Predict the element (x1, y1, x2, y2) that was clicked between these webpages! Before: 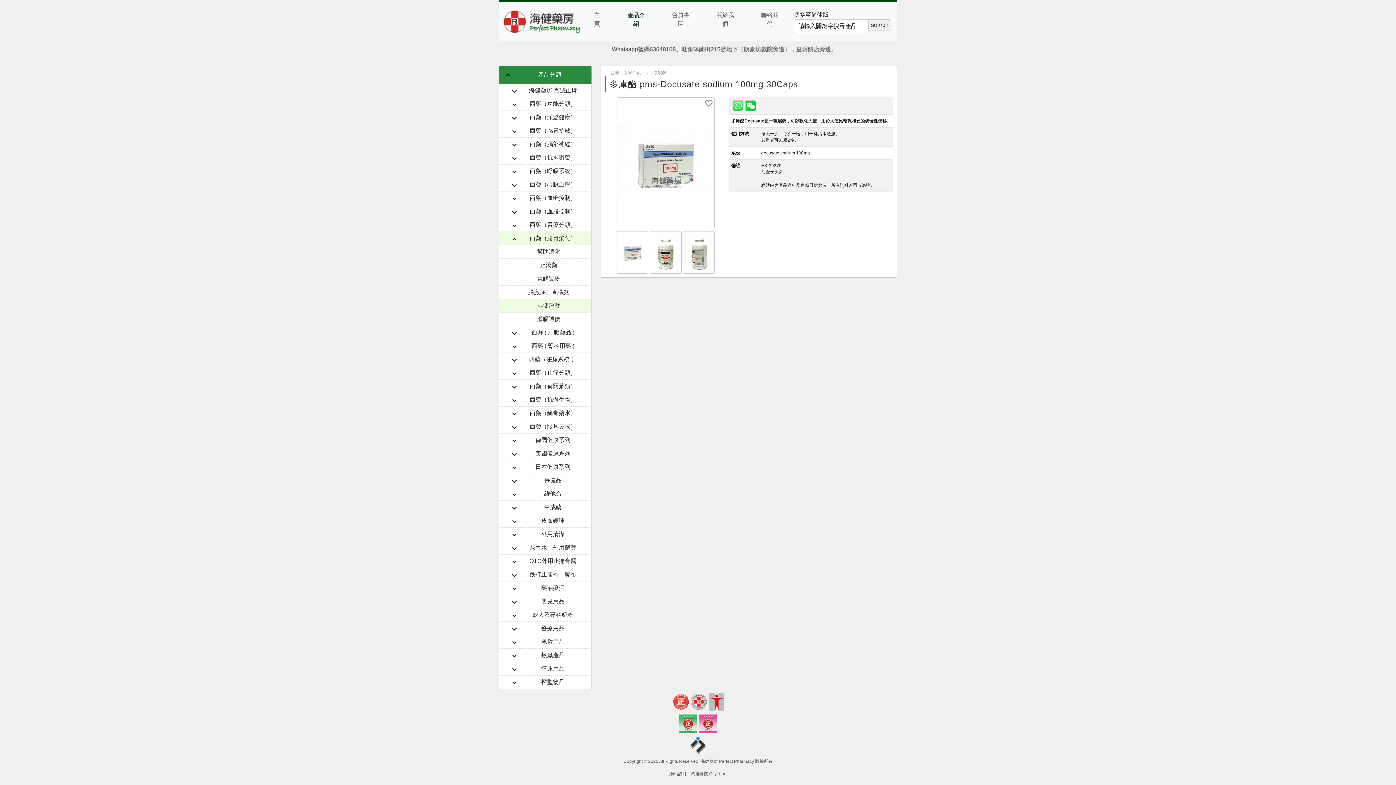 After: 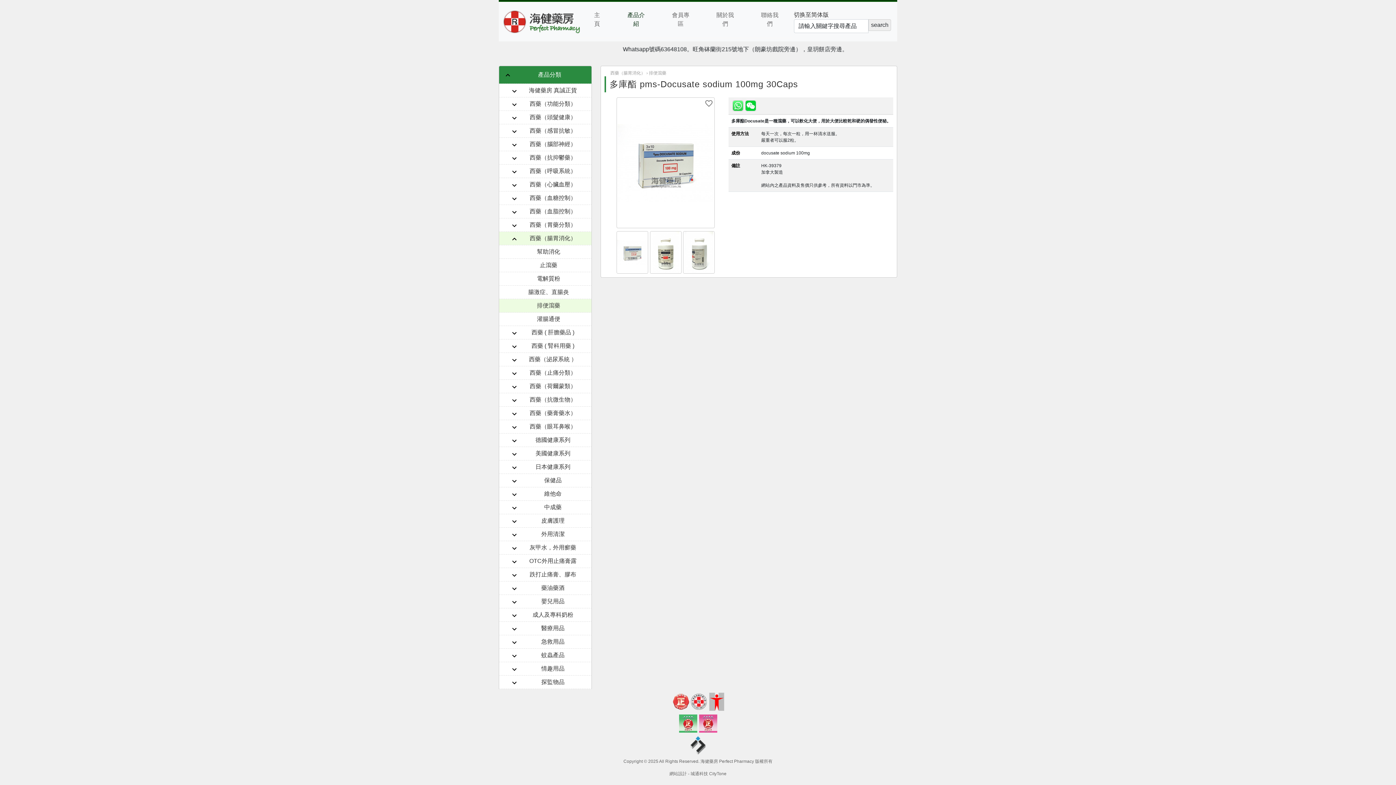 Action: bbox: (679, 722, 717, 728)